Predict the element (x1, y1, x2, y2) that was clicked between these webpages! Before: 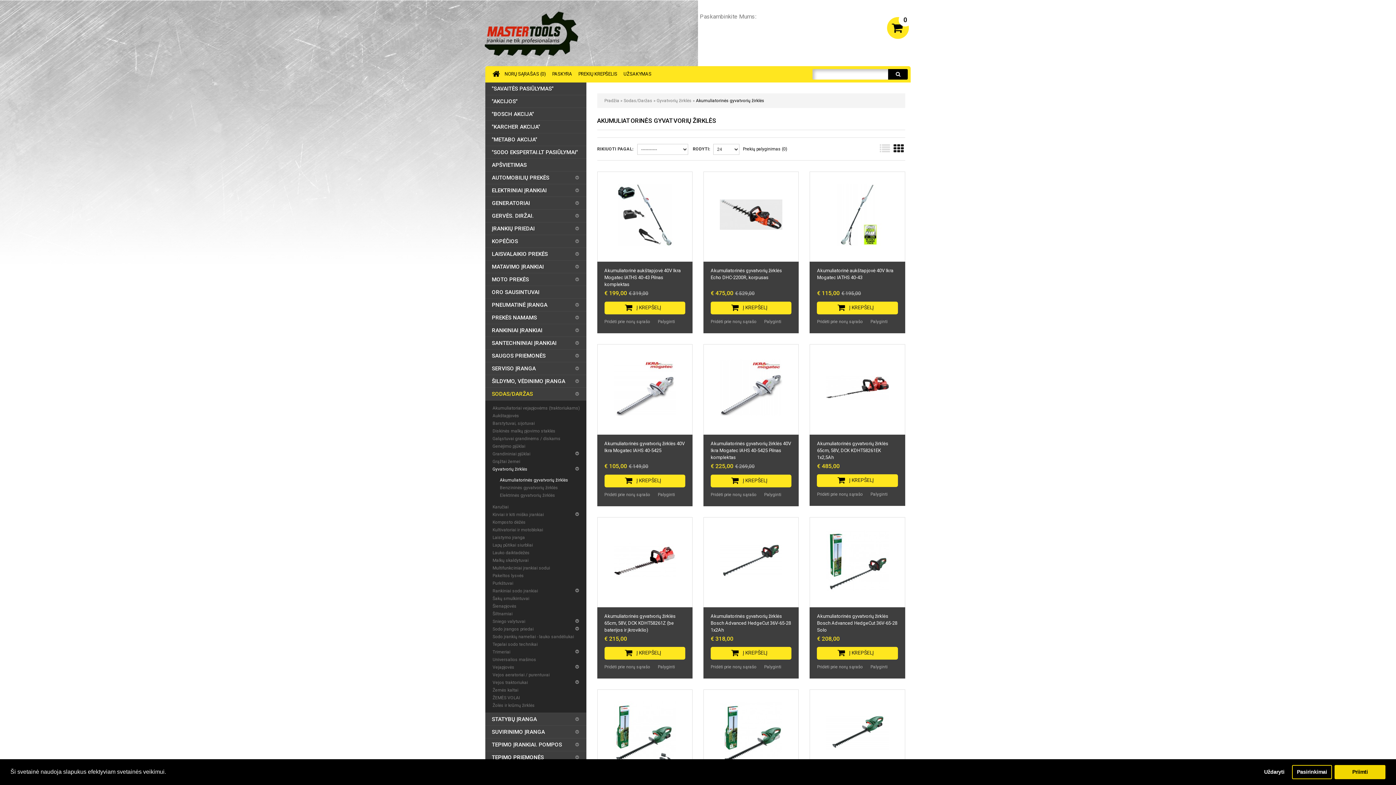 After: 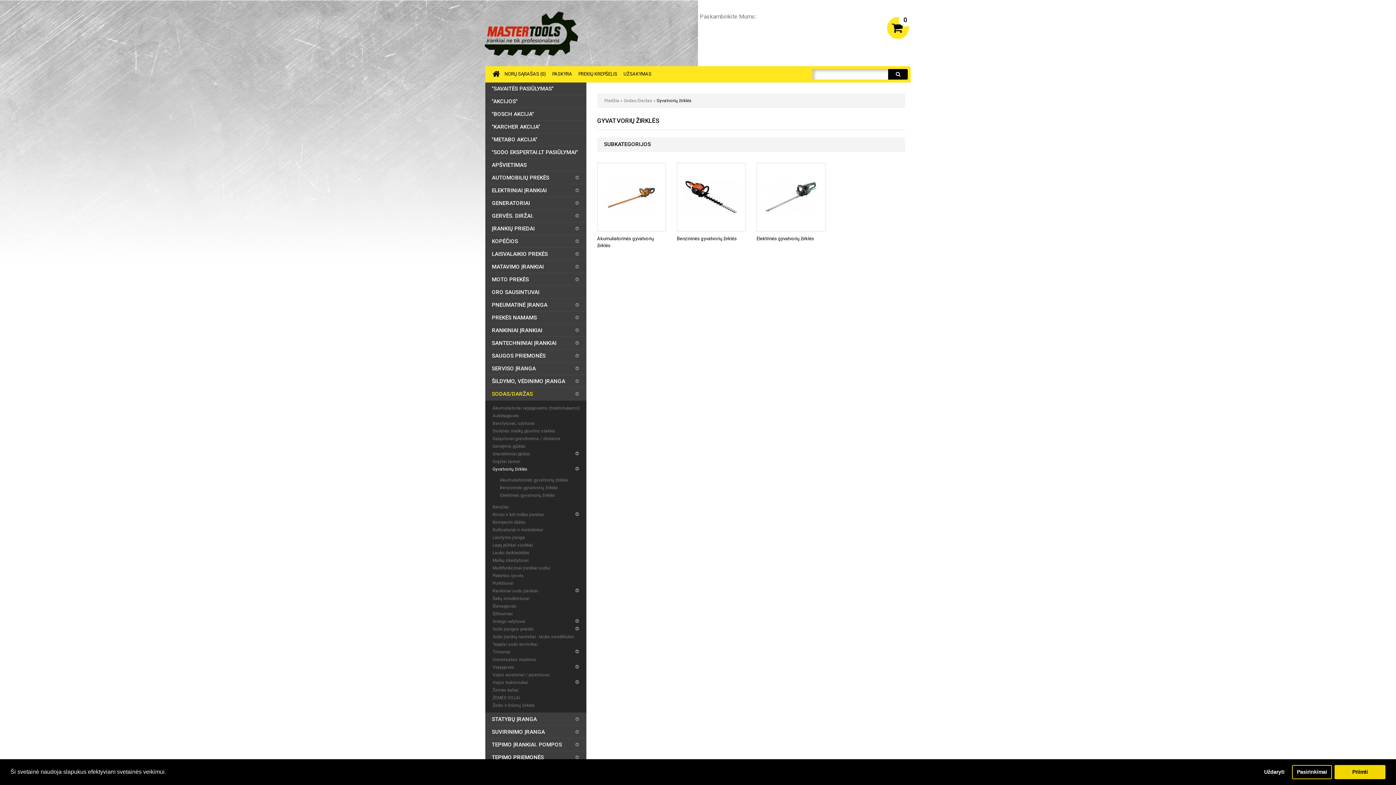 Action: label: Gyvatvorių žirklės bbox: (656, 98, 691, 103)